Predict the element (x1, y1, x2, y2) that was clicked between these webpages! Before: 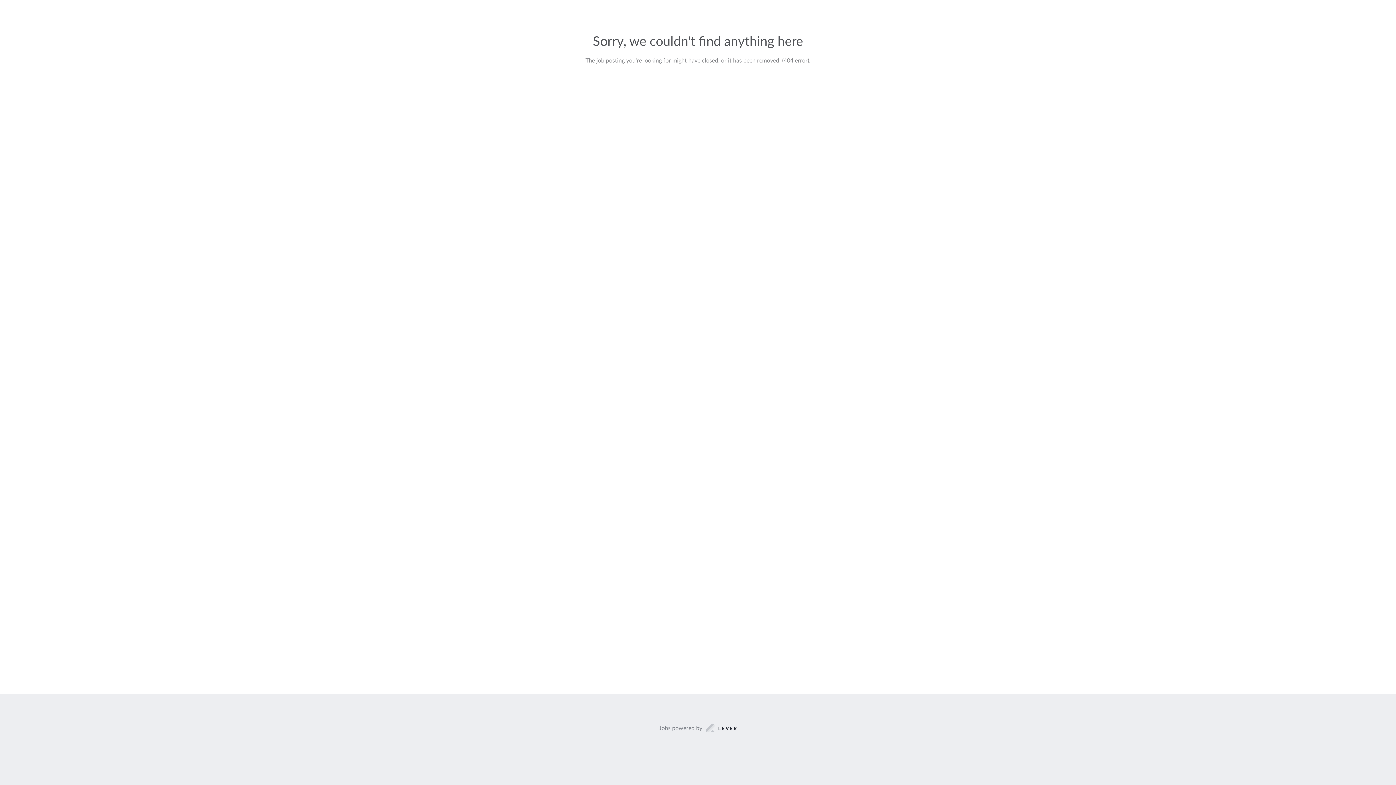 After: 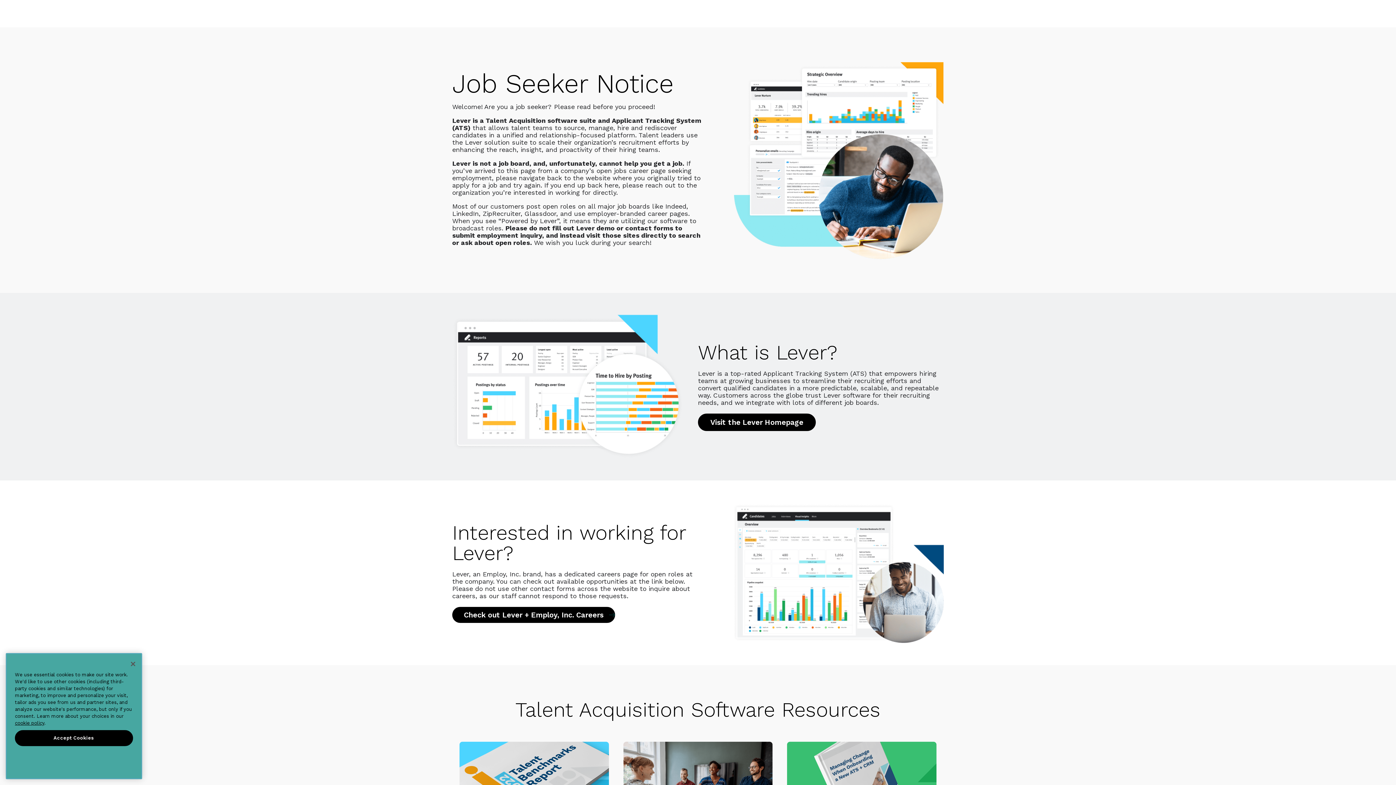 Action: bbox: (659, 723, 737, 733) label: Jobs powered by